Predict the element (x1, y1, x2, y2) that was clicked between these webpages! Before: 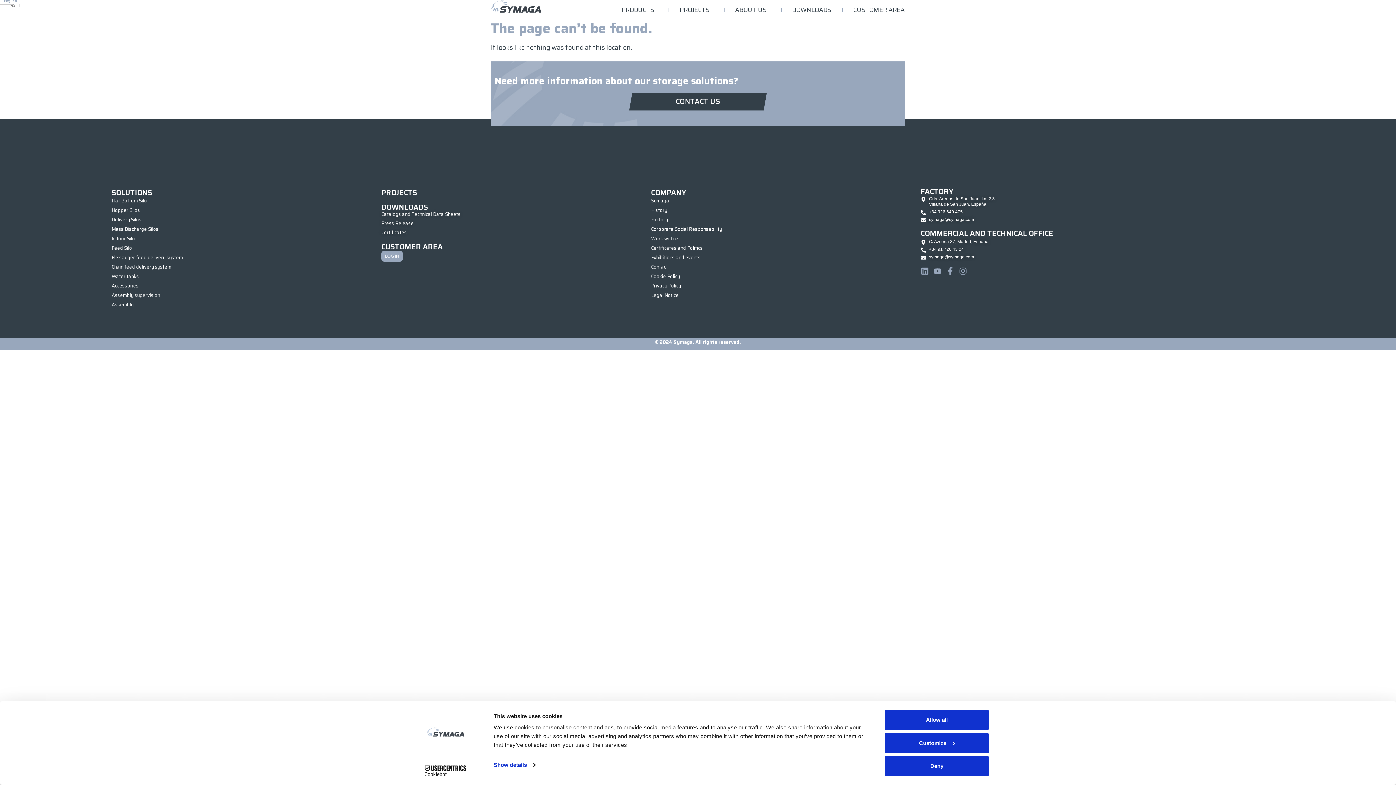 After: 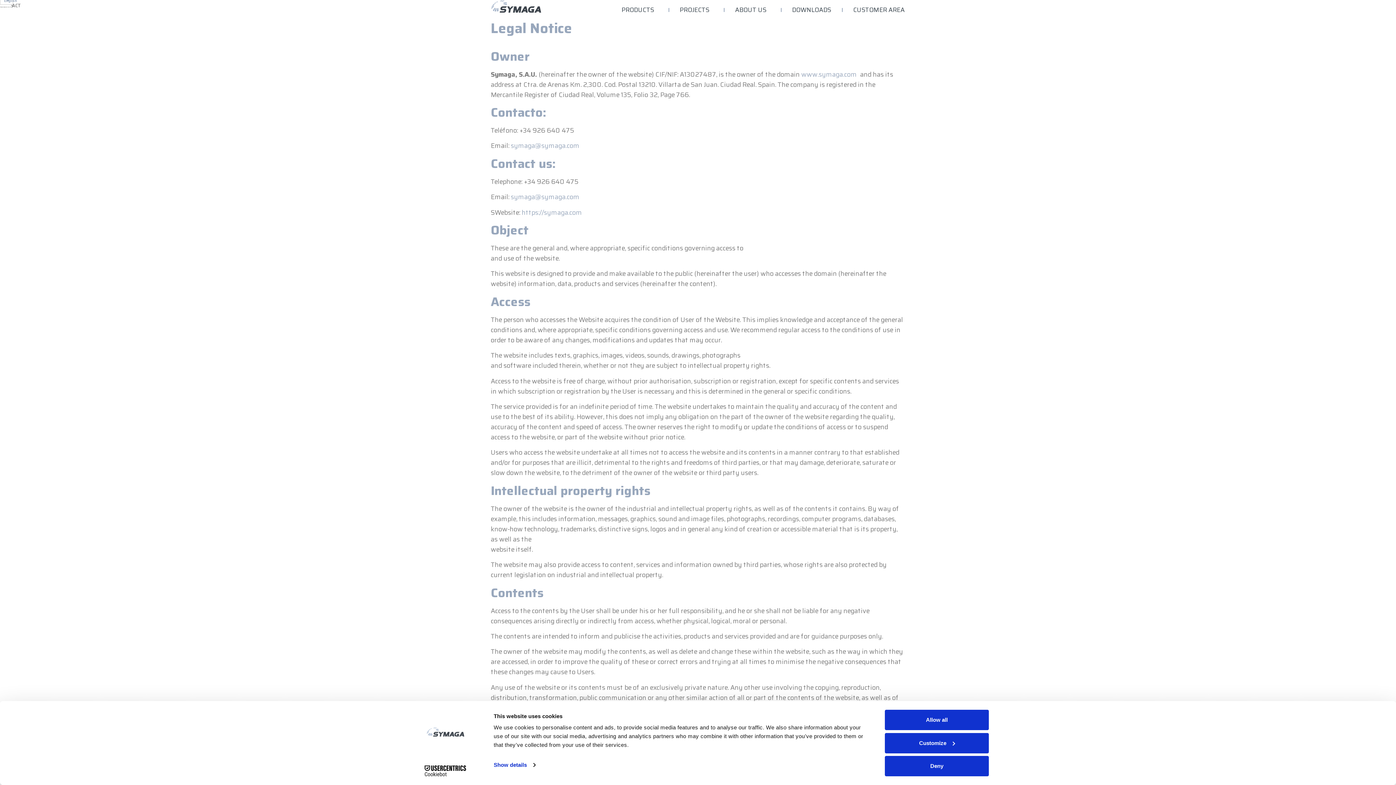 Action: bbox: (651, 290, 921, 300) label: Legal Notice